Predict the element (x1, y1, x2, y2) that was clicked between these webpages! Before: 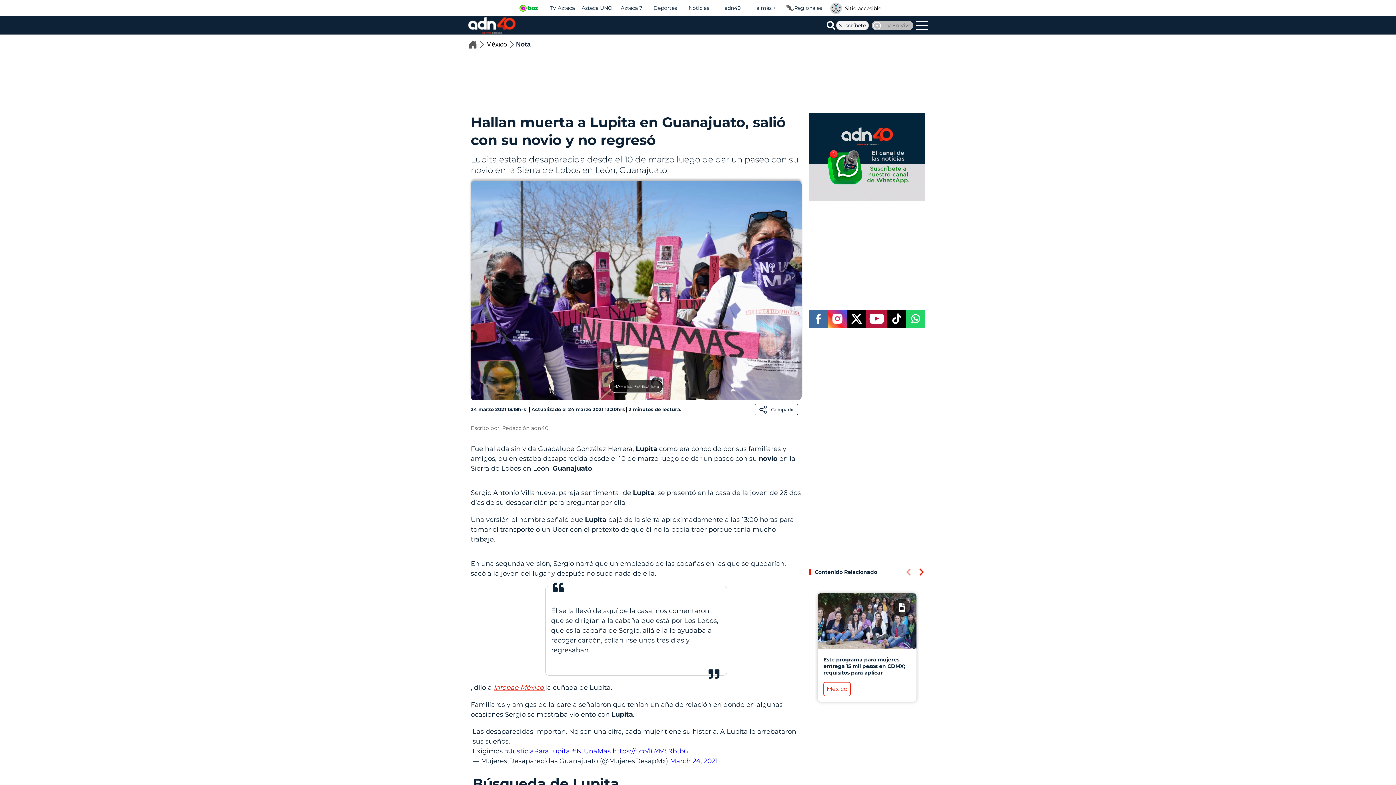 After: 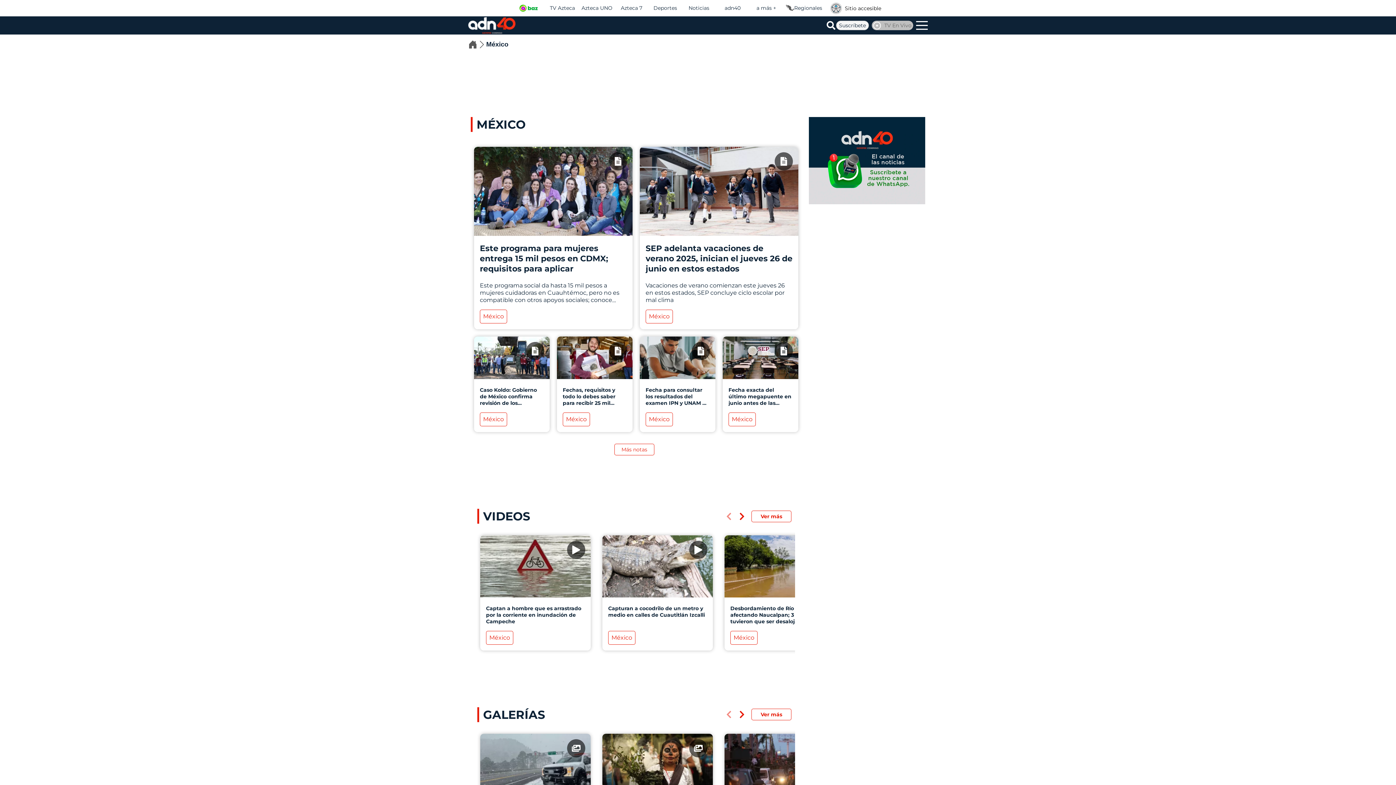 Action: label: México bbox: (486, 40, 516, 49)